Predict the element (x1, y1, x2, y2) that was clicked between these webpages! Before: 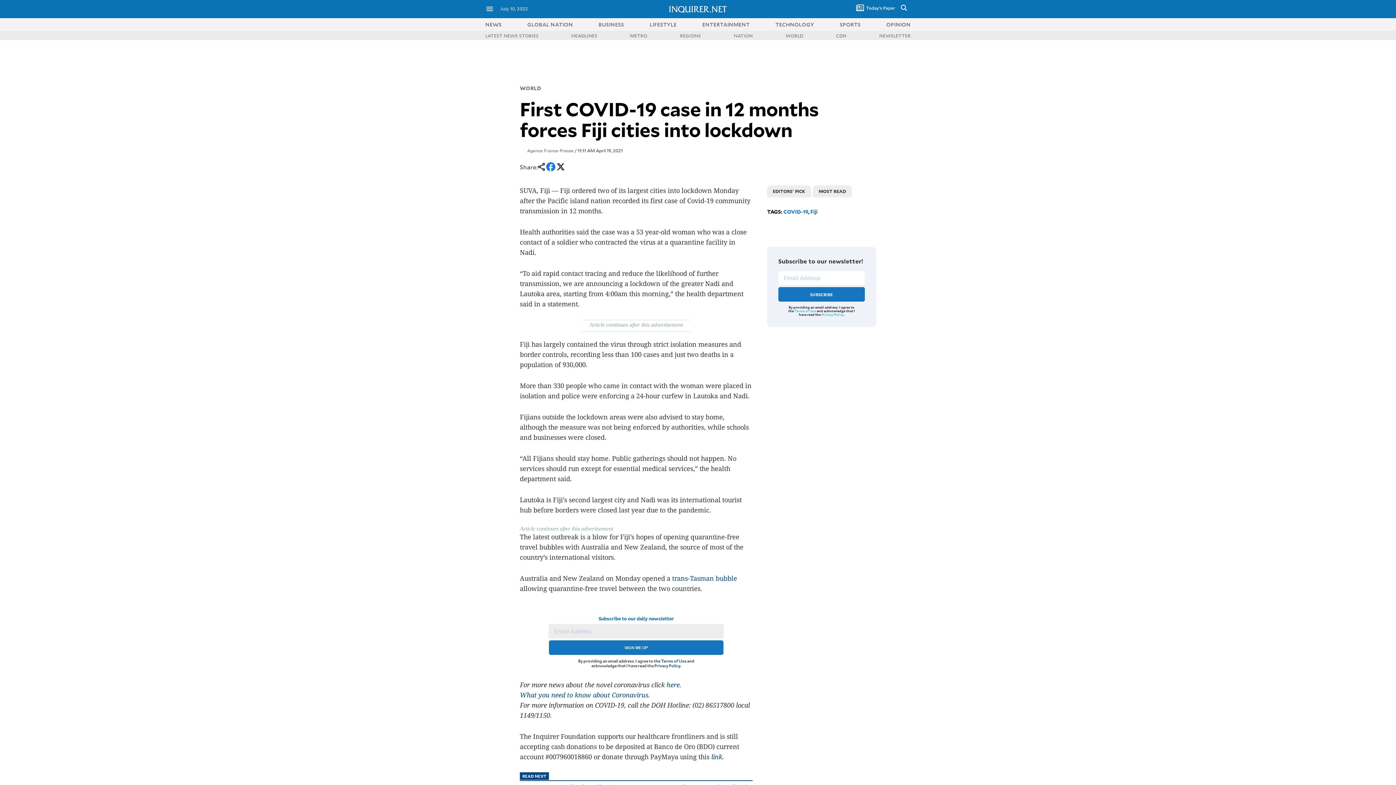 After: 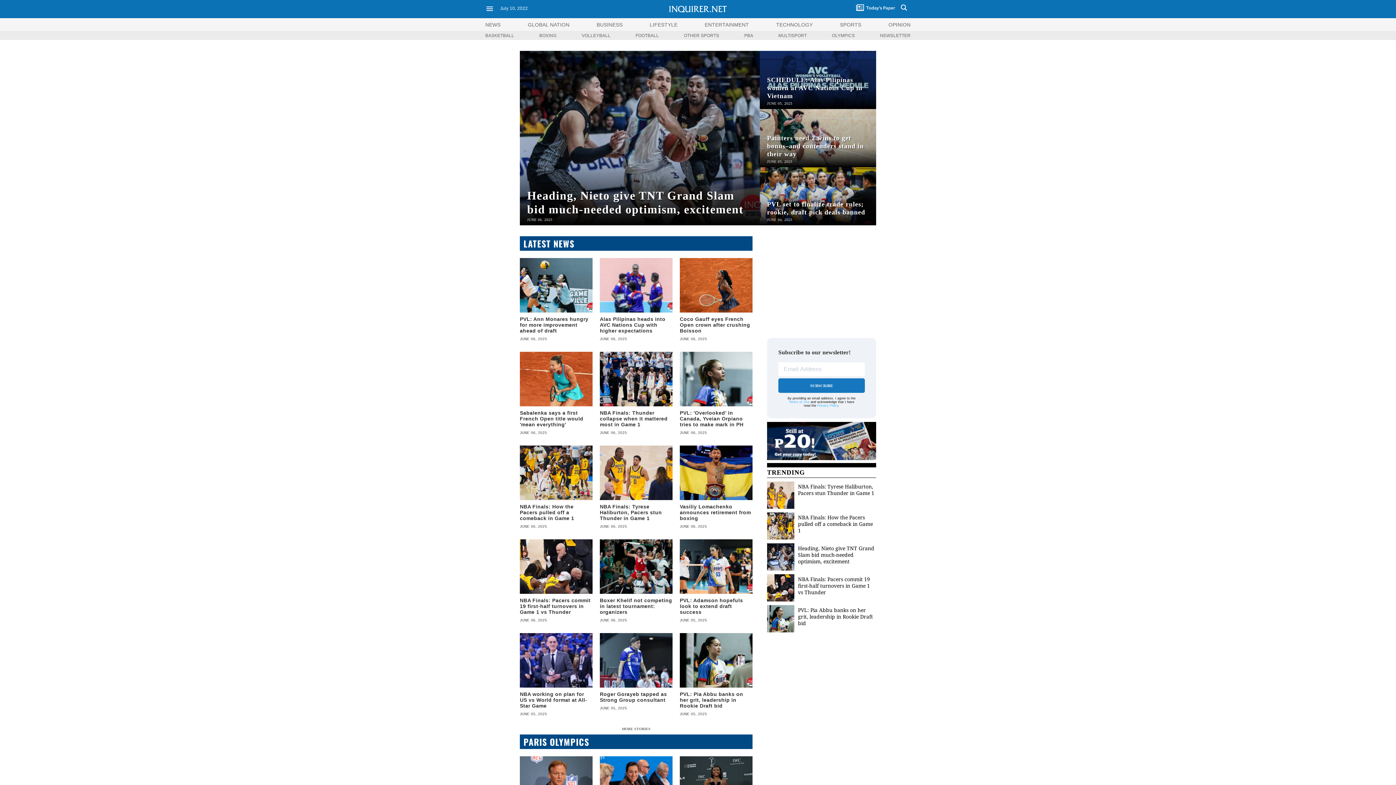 Action: bbox: (839, 20, 860, 27) label: SPORTS